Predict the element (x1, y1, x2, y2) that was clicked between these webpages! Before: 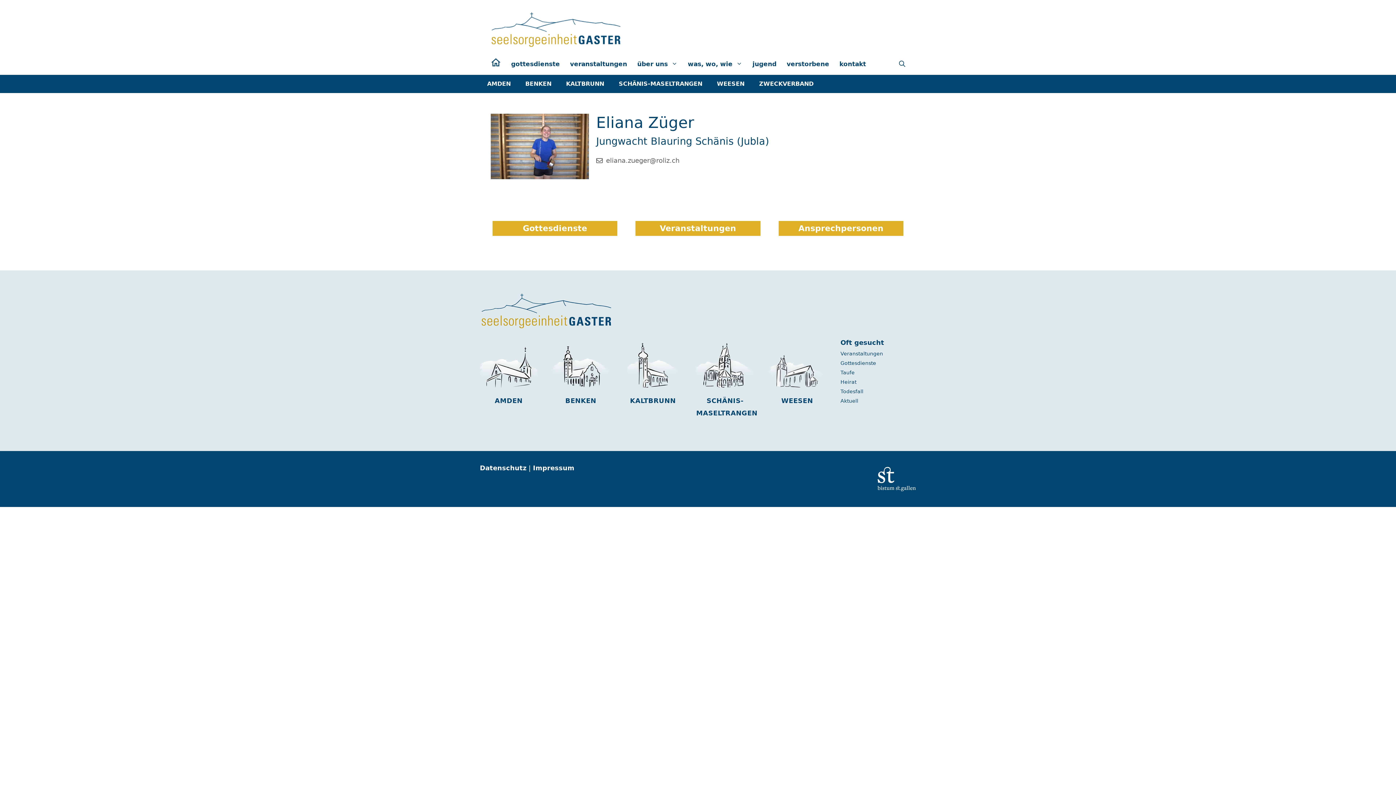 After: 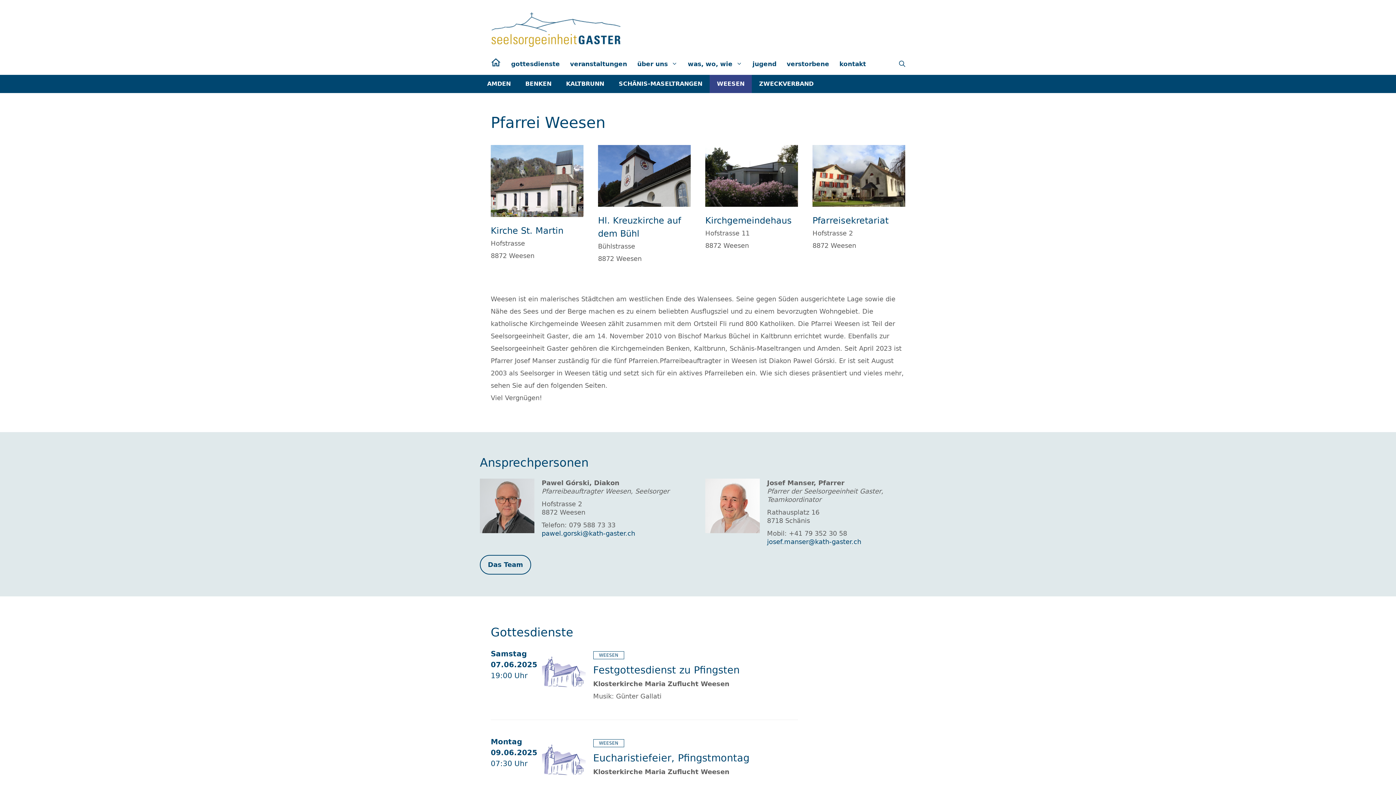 Action: bbox: (768, 359, 826, 367)